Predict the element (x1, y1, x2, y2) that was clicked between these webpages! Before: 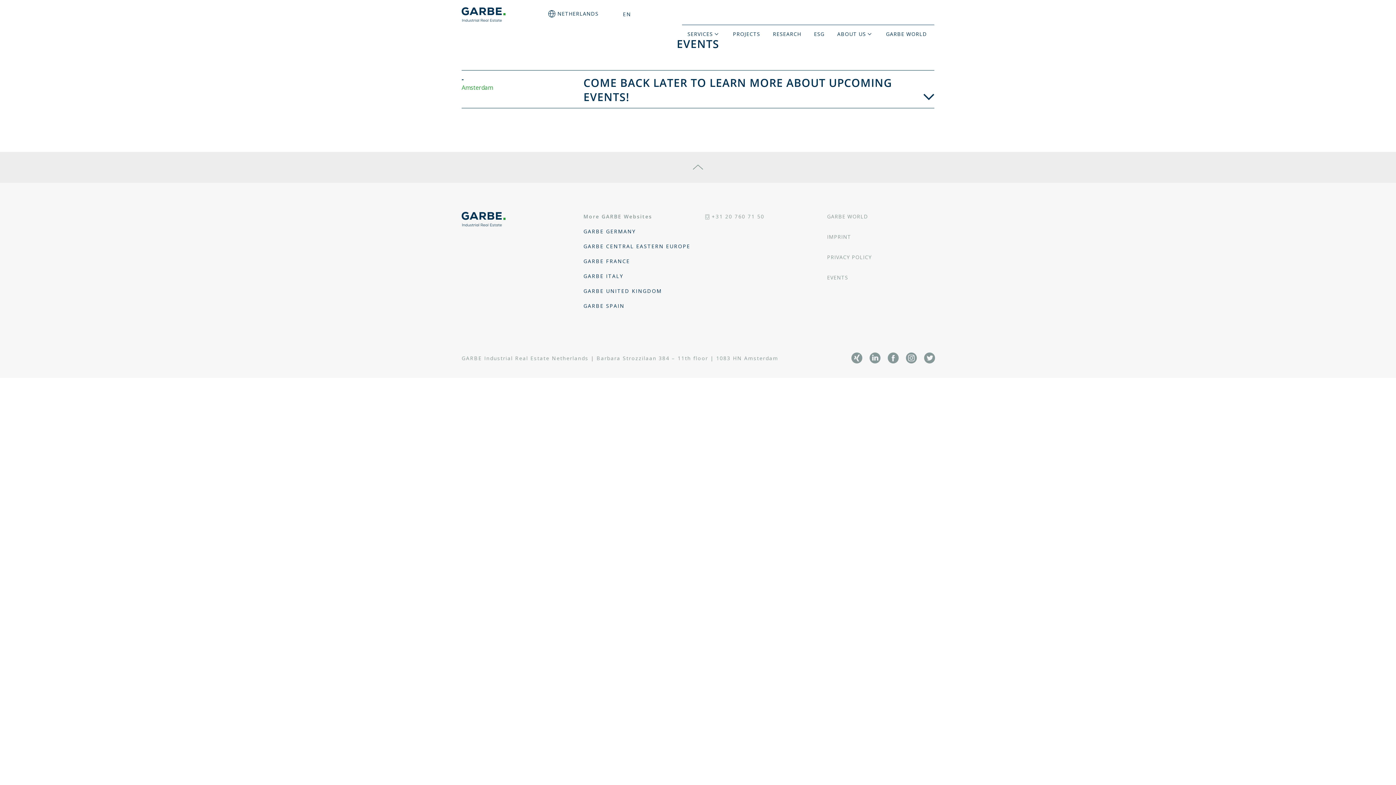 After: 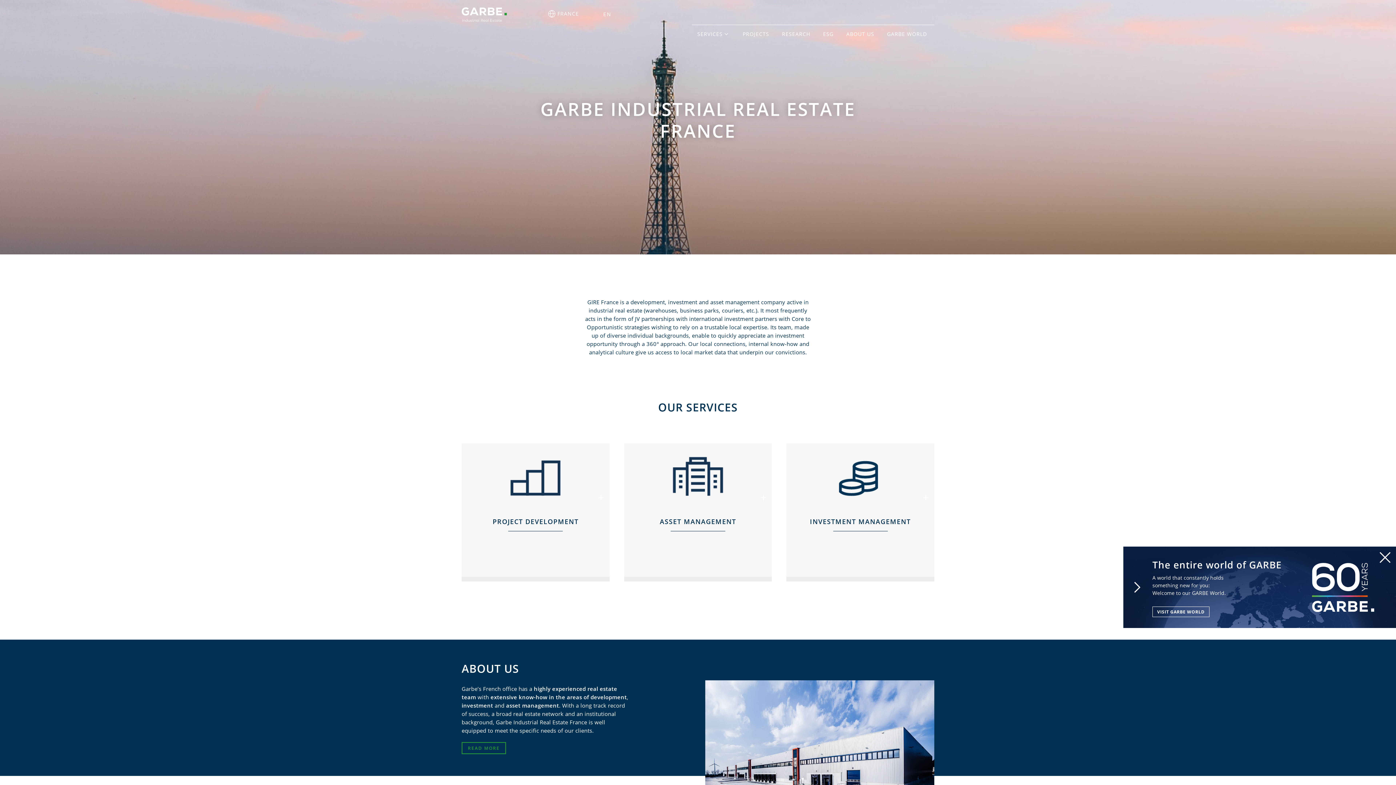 Action: label: GARBE FRANCE bbox: (583, 257, 630, 264)